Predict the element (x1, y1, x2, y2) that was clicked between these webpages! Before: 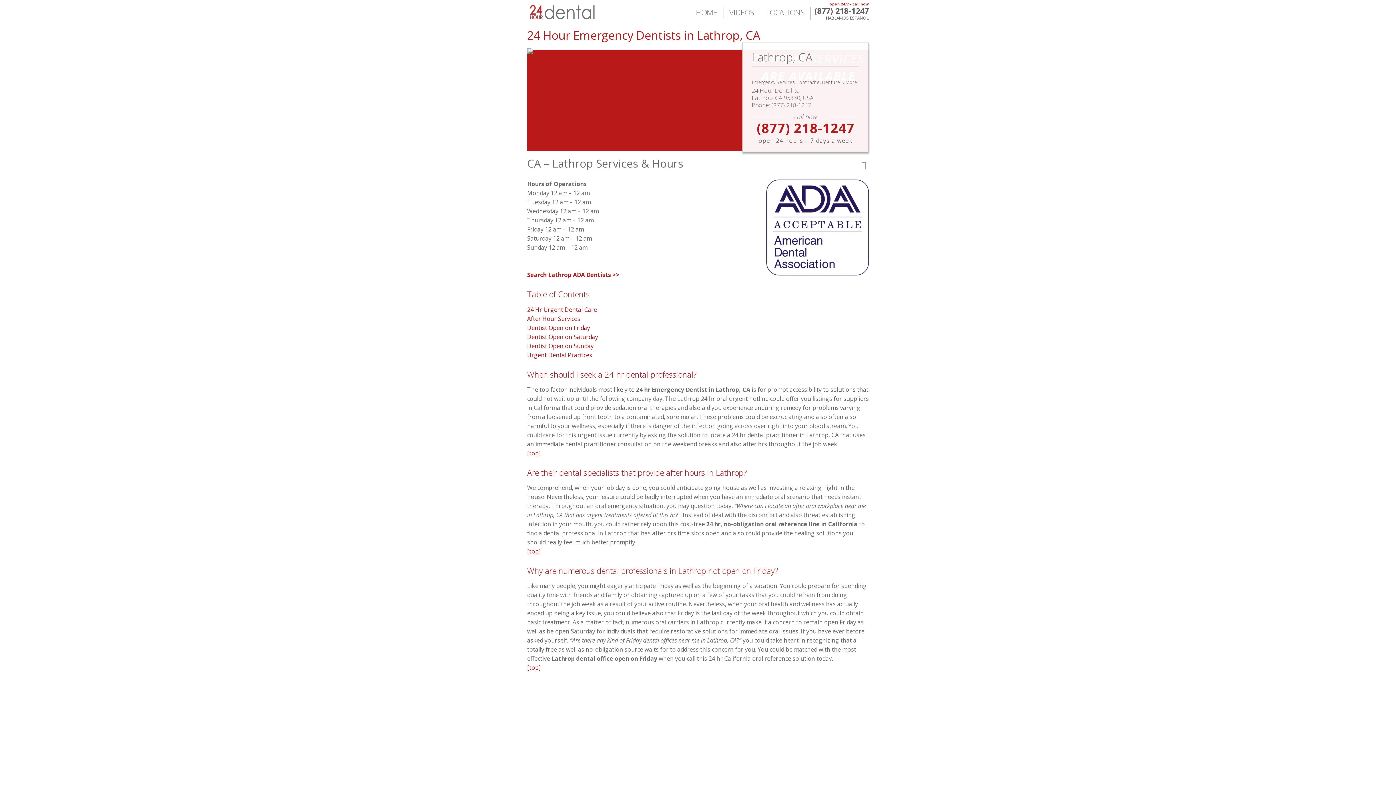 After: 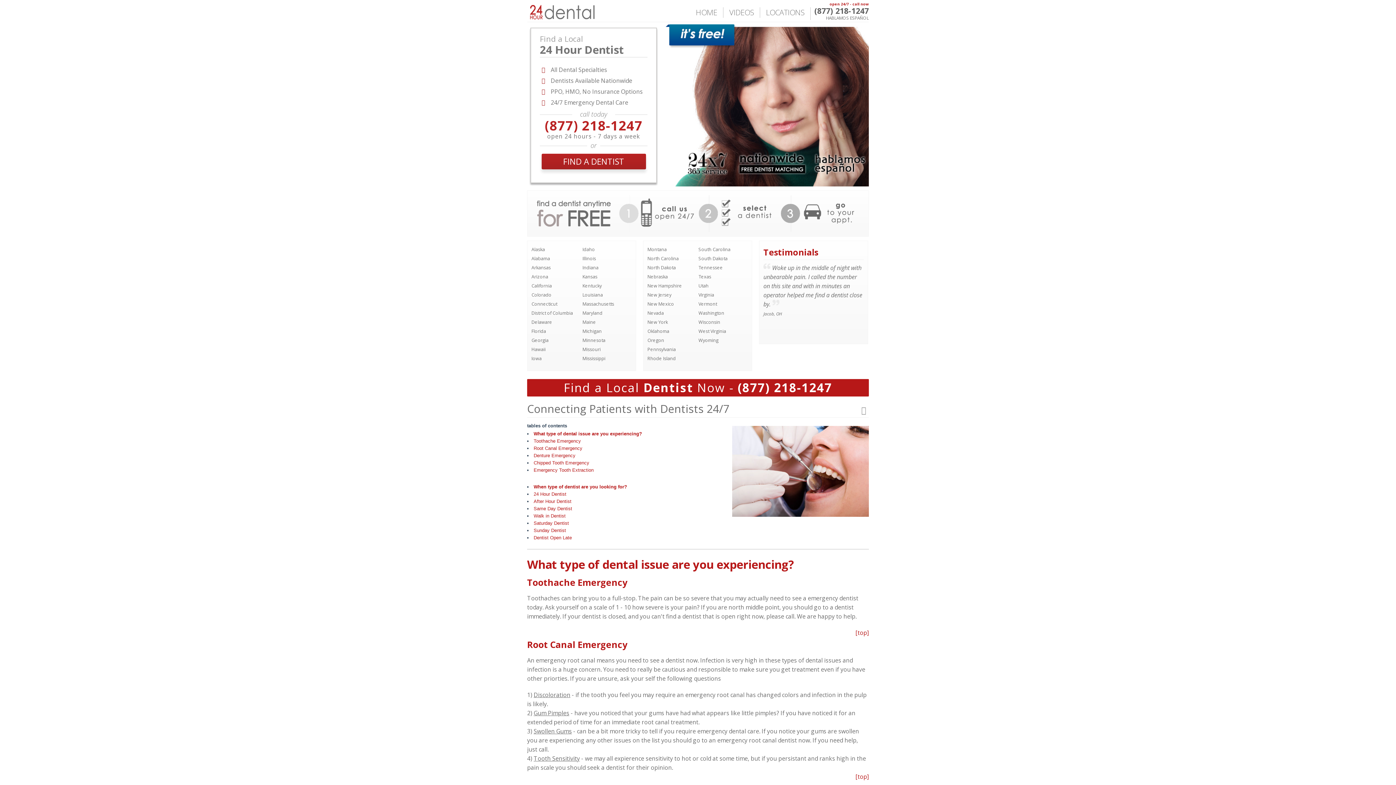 Action: bbox: (527, 1, 600, 21)